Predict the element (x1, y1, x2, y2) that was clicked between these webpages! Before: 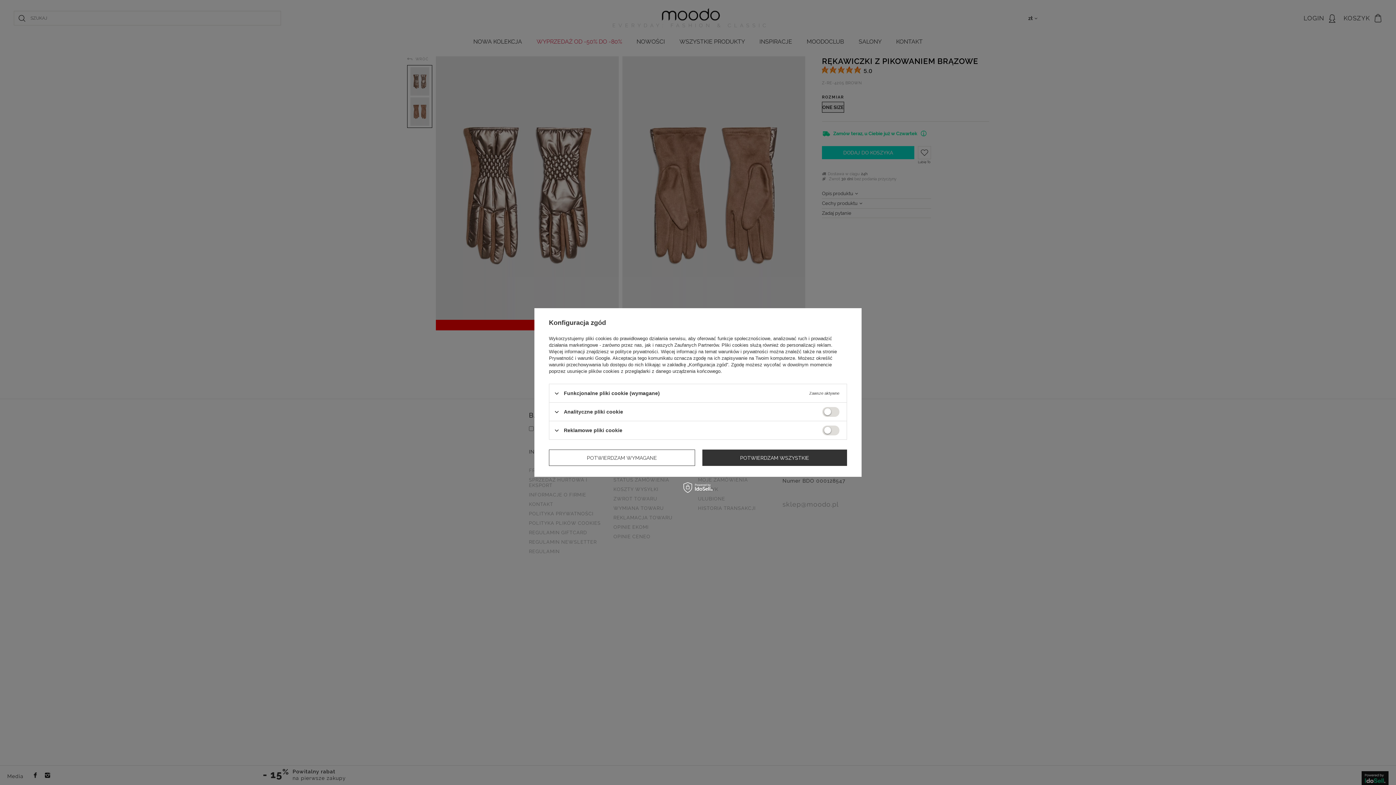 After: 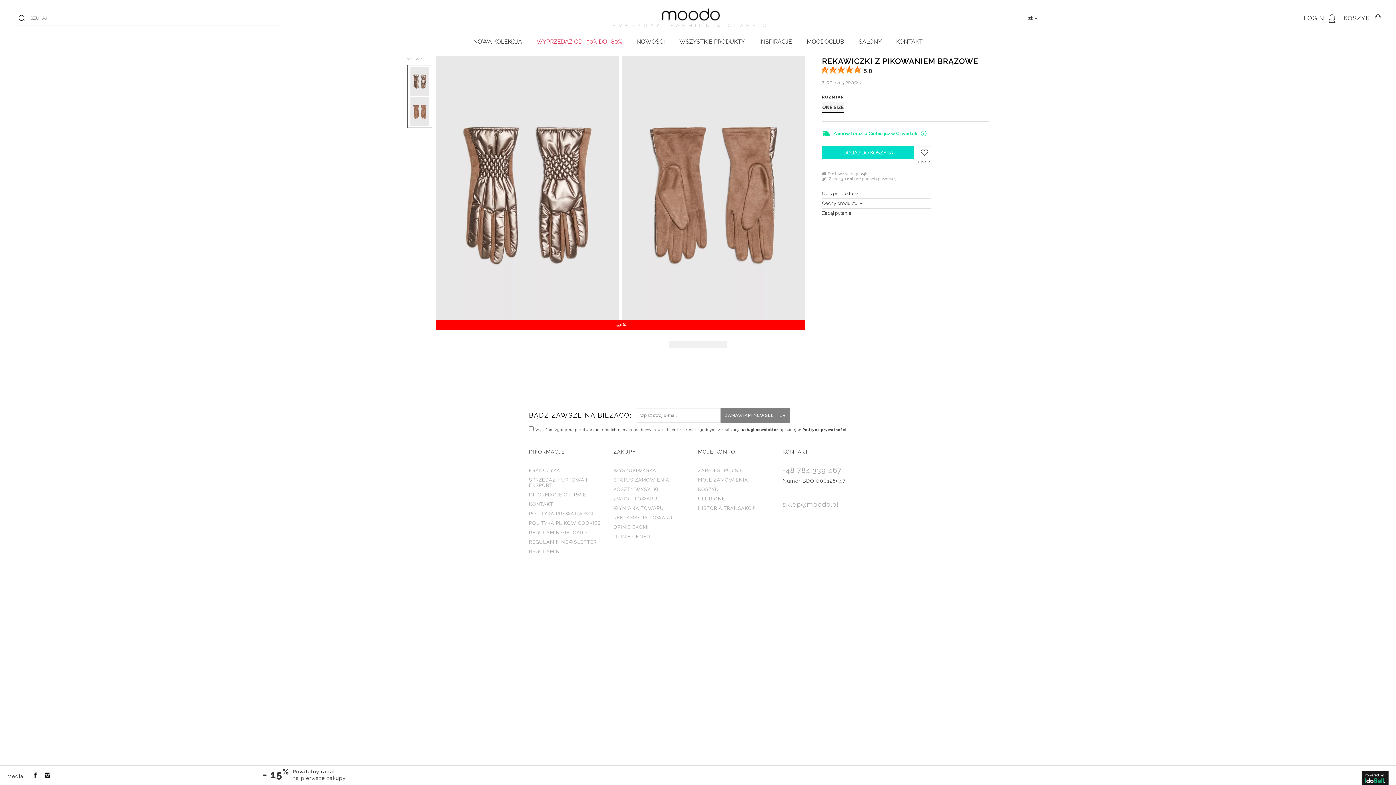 Action: bbox: (702, 449, 847, 466) label: POTWIERDZAM WSZYSTKIE